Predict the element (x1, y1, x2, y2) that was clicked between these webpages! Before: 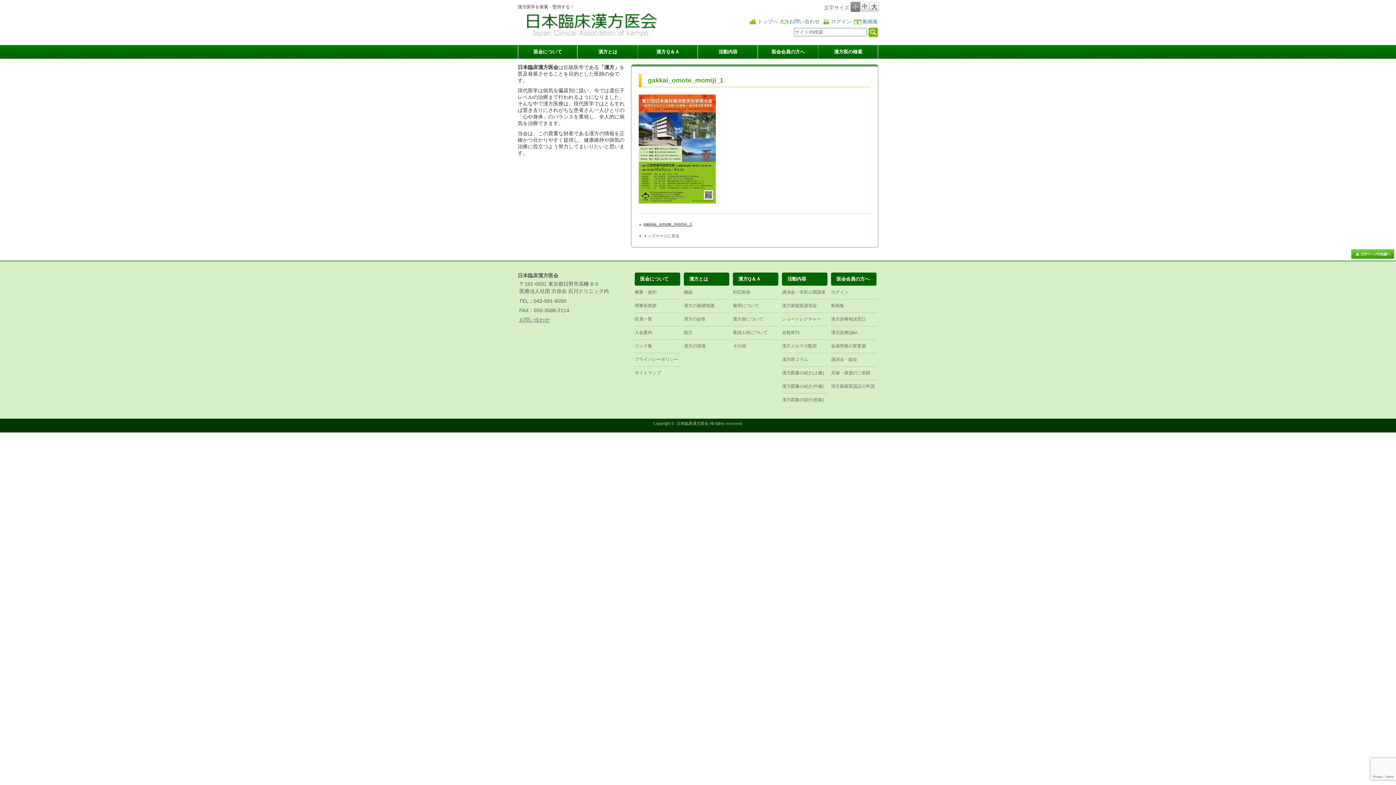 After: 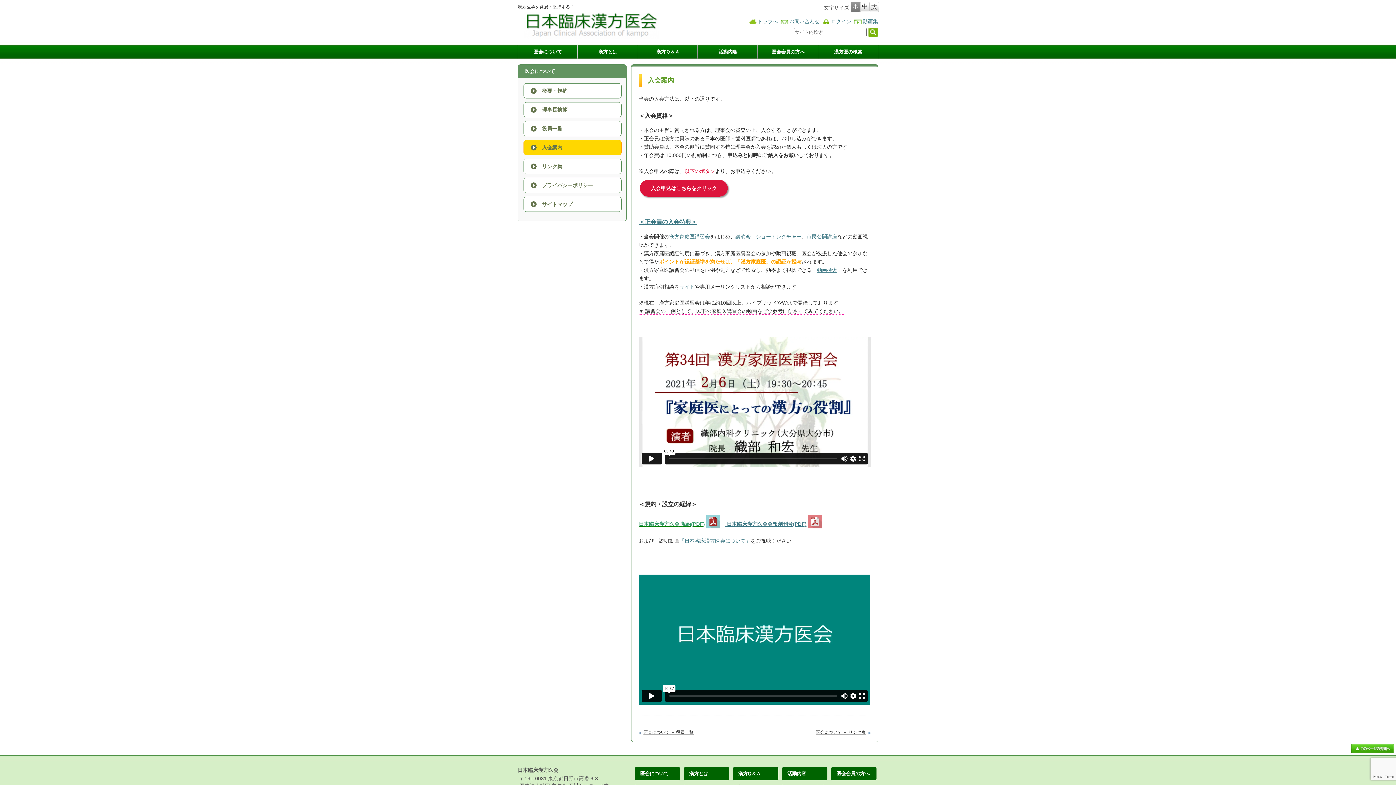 Action: label: 入会案内 bbox: (634, 330, 652, 335)